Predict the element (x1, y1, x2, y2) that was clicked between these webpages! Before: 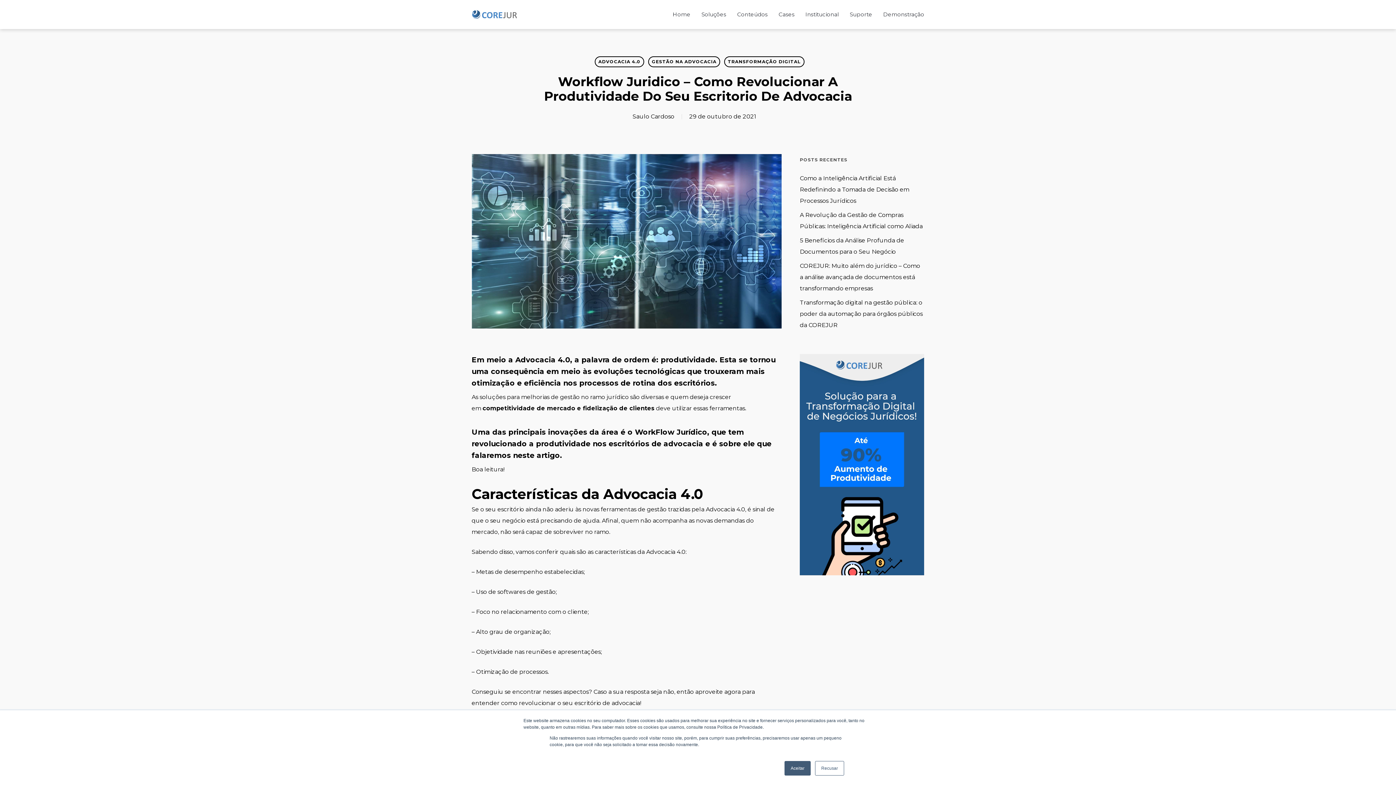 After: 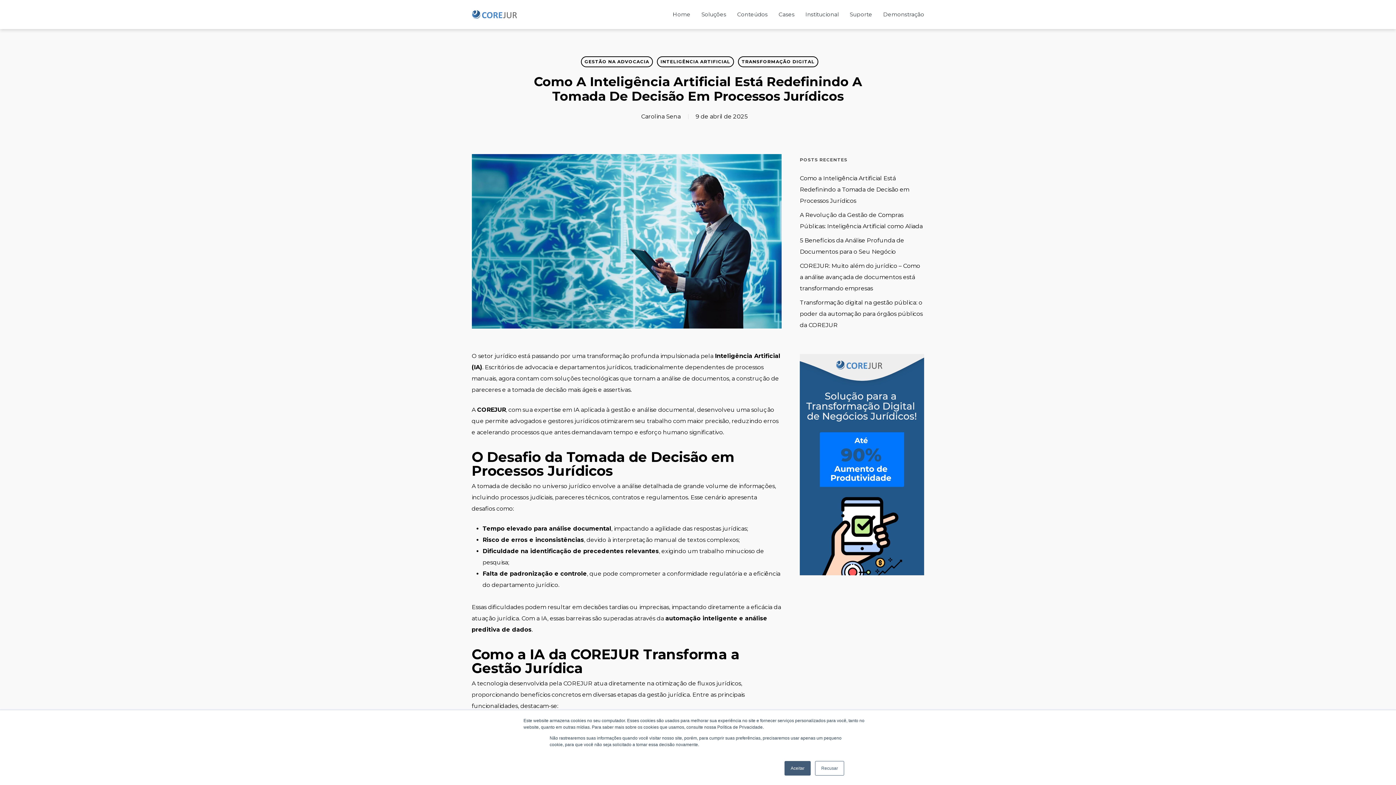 Action: label: Como a Inteligência Artificial Está Redefinindo a Tomada de Decisão em Processos Jurídicos bbox: (800, 172, 924, 206)